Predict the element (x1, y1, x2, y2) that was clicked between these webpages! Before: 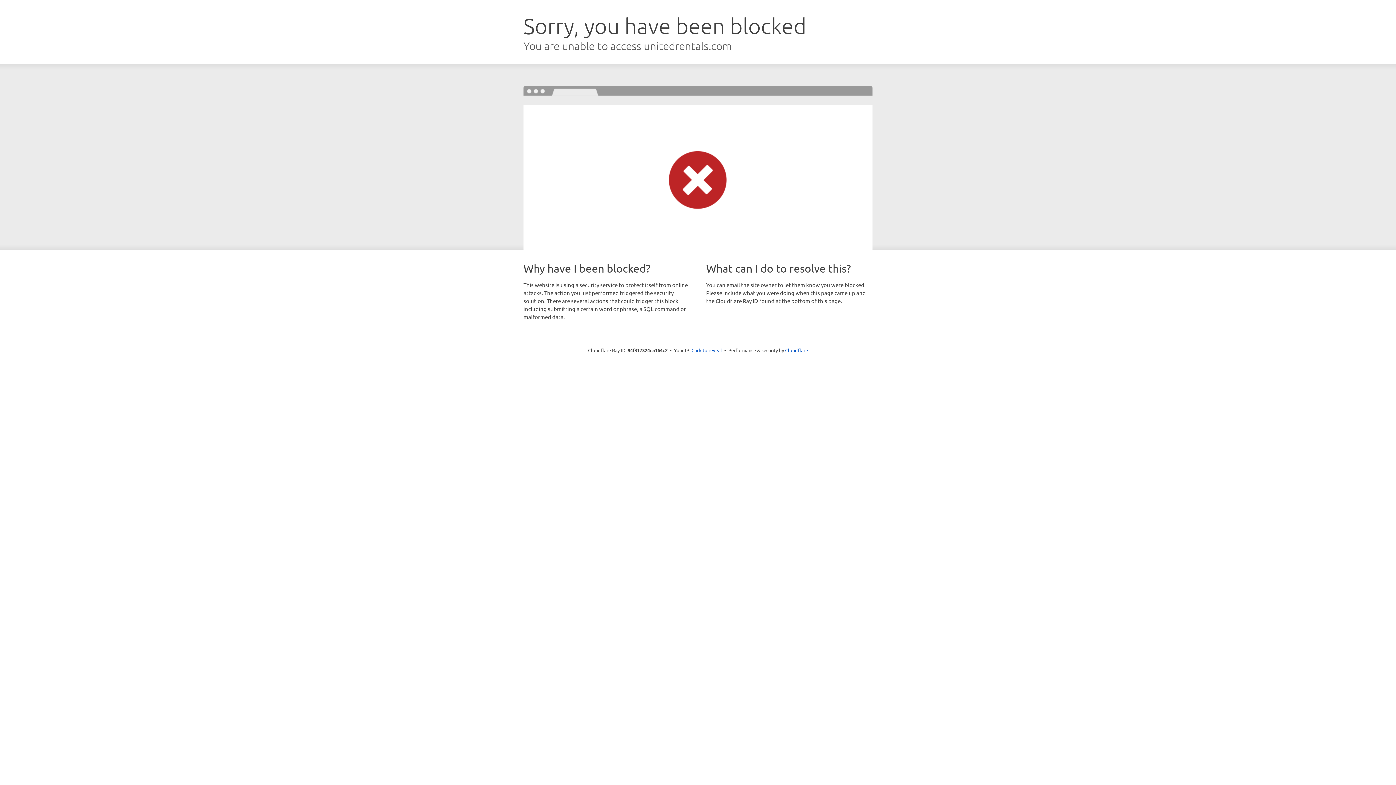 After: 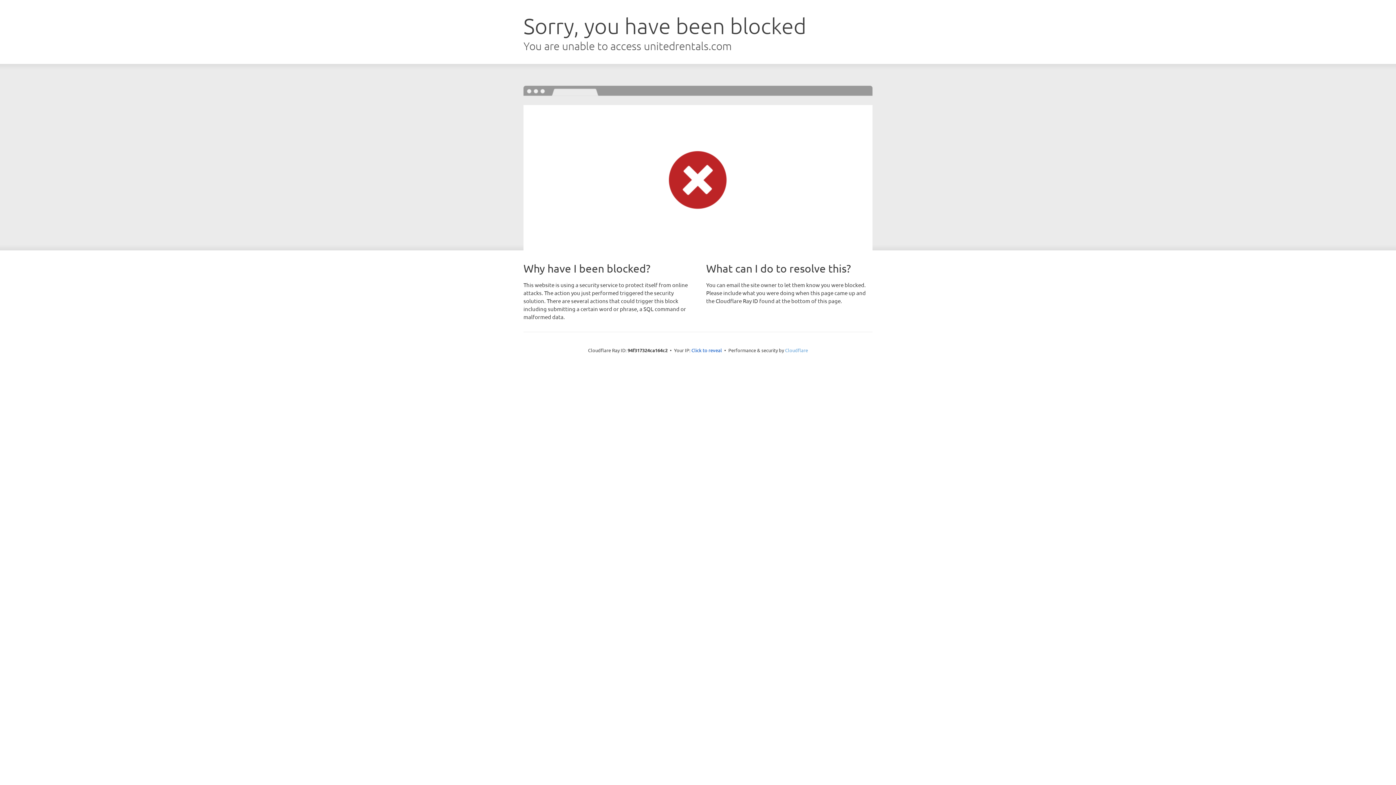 Action: bbox: (785, 347, 808, 353) label: Cloudflare